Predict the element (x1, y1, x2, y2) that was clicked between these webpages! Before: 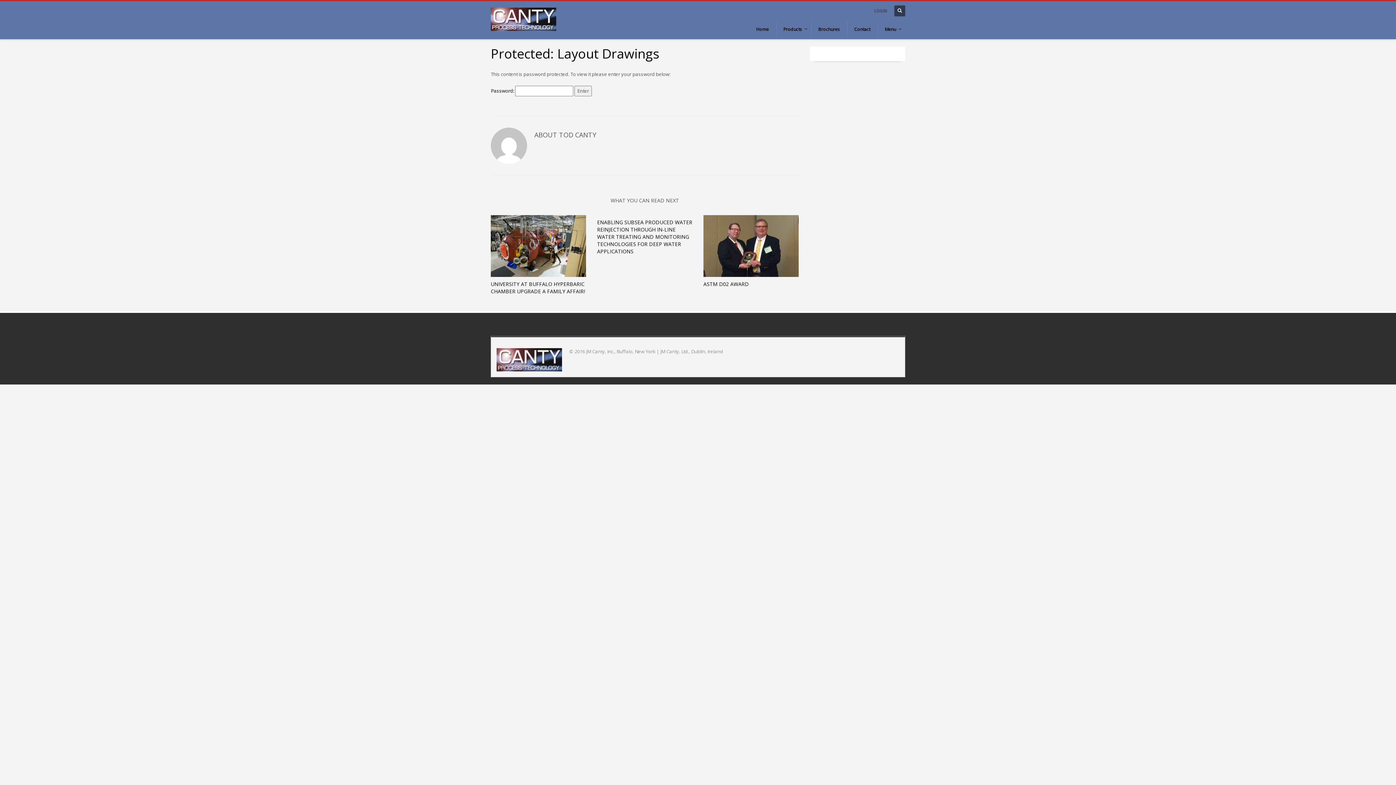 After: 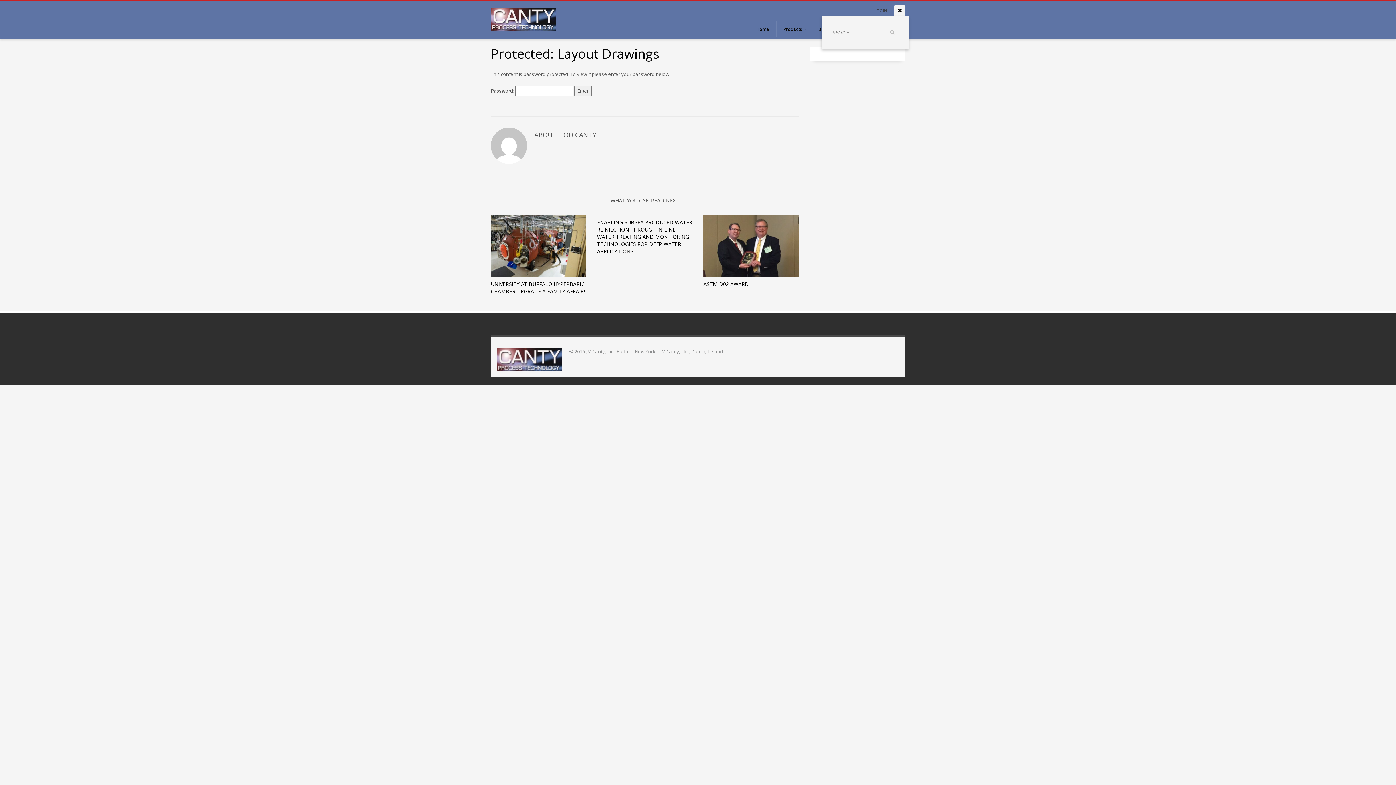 Action: bbox: (894, 5, 905, 16)